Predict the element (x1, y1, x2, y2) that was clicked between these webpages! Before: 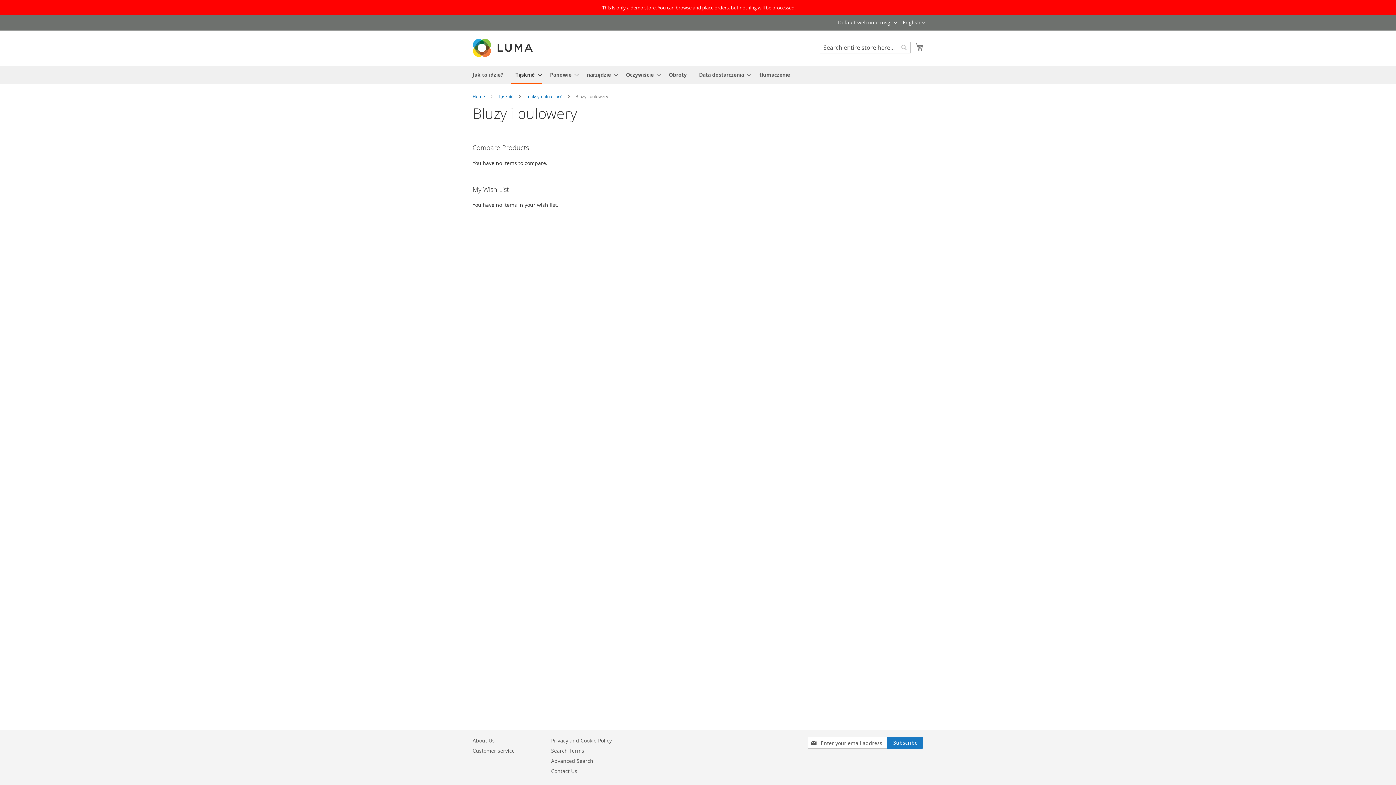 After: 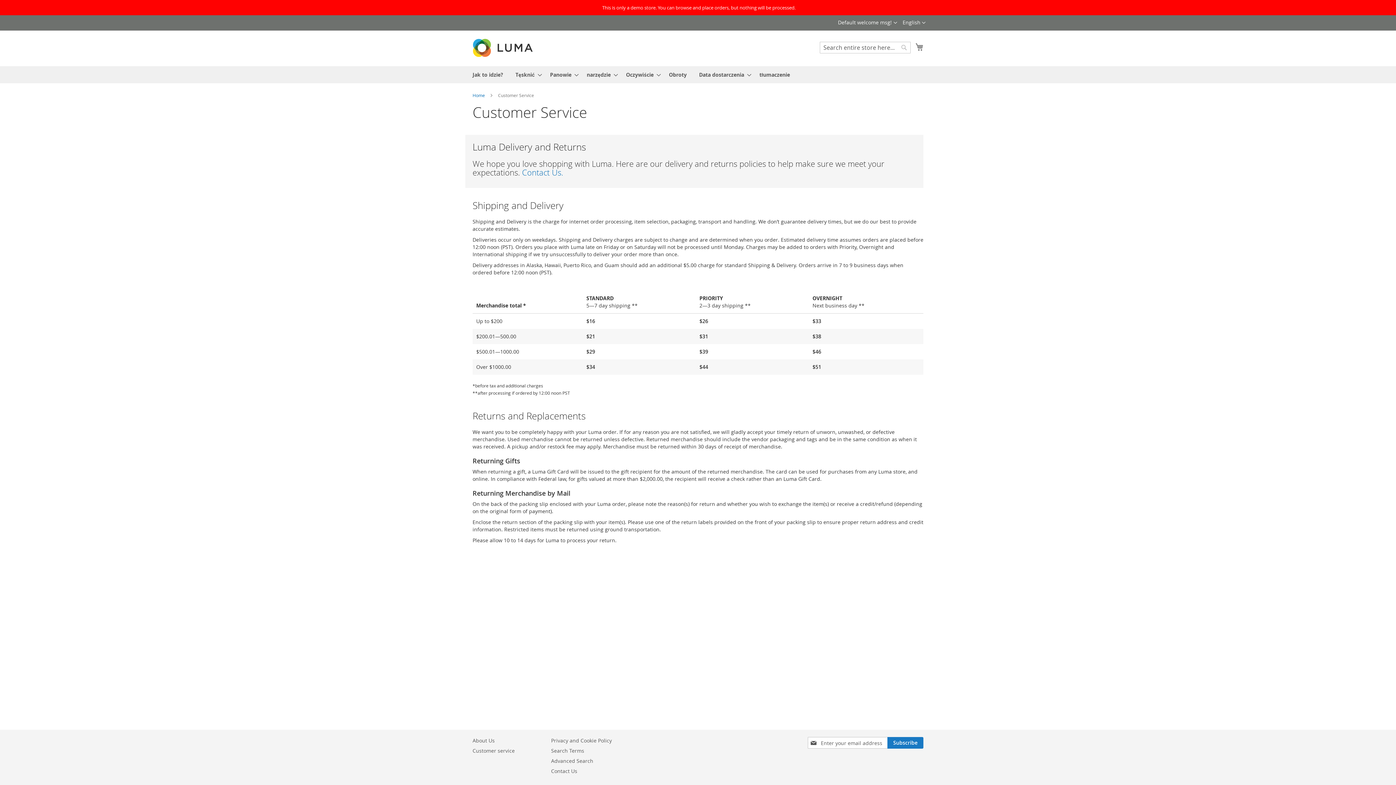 Action: bbox: (472, 744, 514, 758) label: Customer service